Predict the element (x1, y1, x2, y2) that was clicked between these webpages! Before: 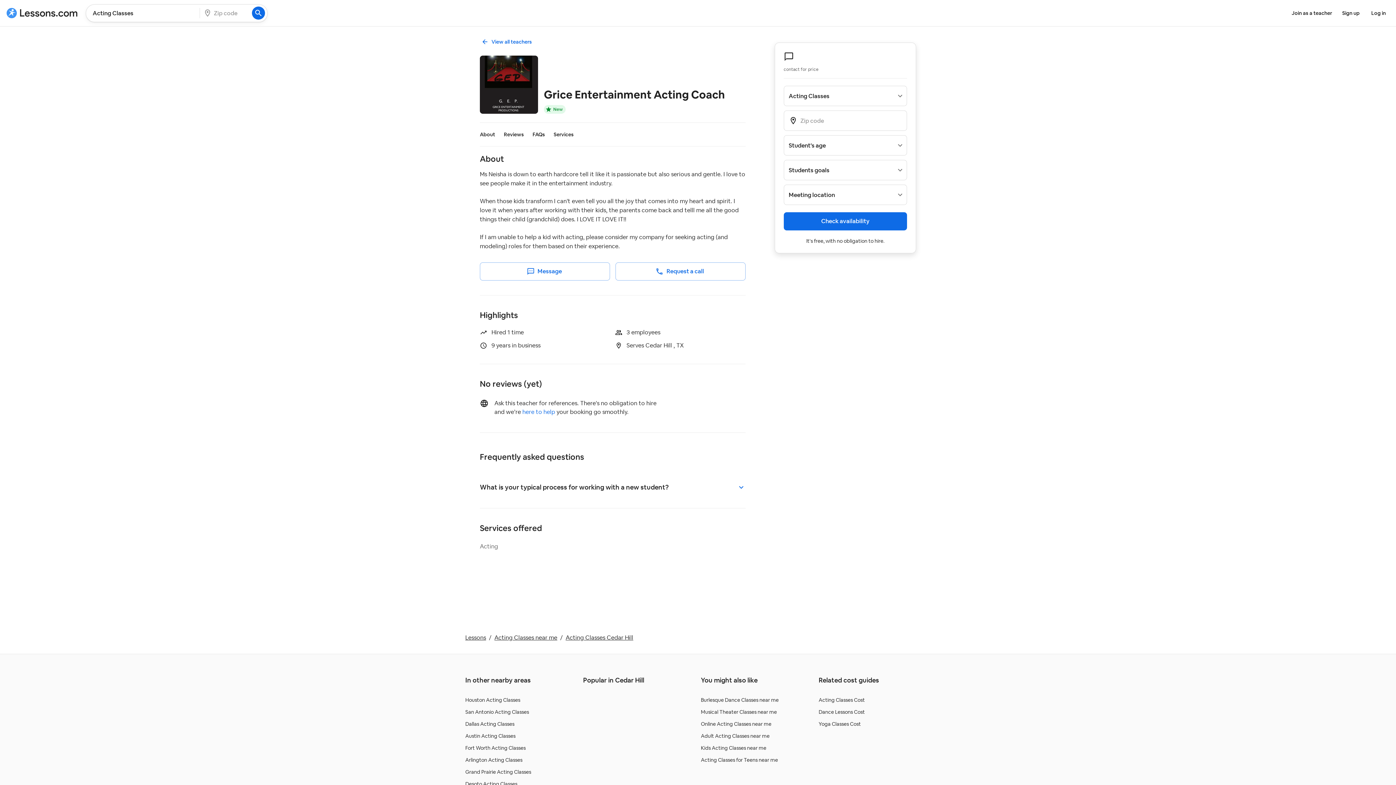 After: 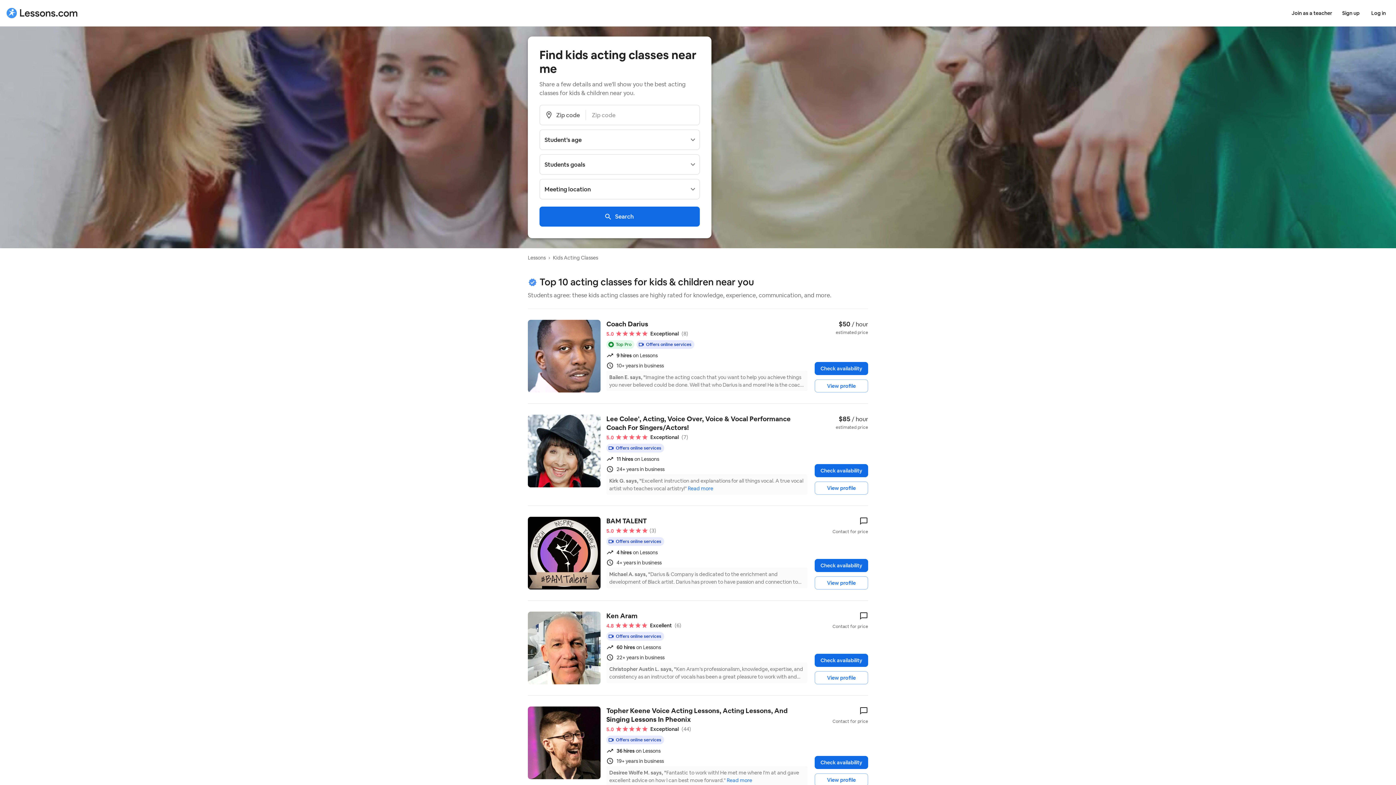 Action: bbox: (701, 745, 766, 751) label: Kids Acting Classes near me